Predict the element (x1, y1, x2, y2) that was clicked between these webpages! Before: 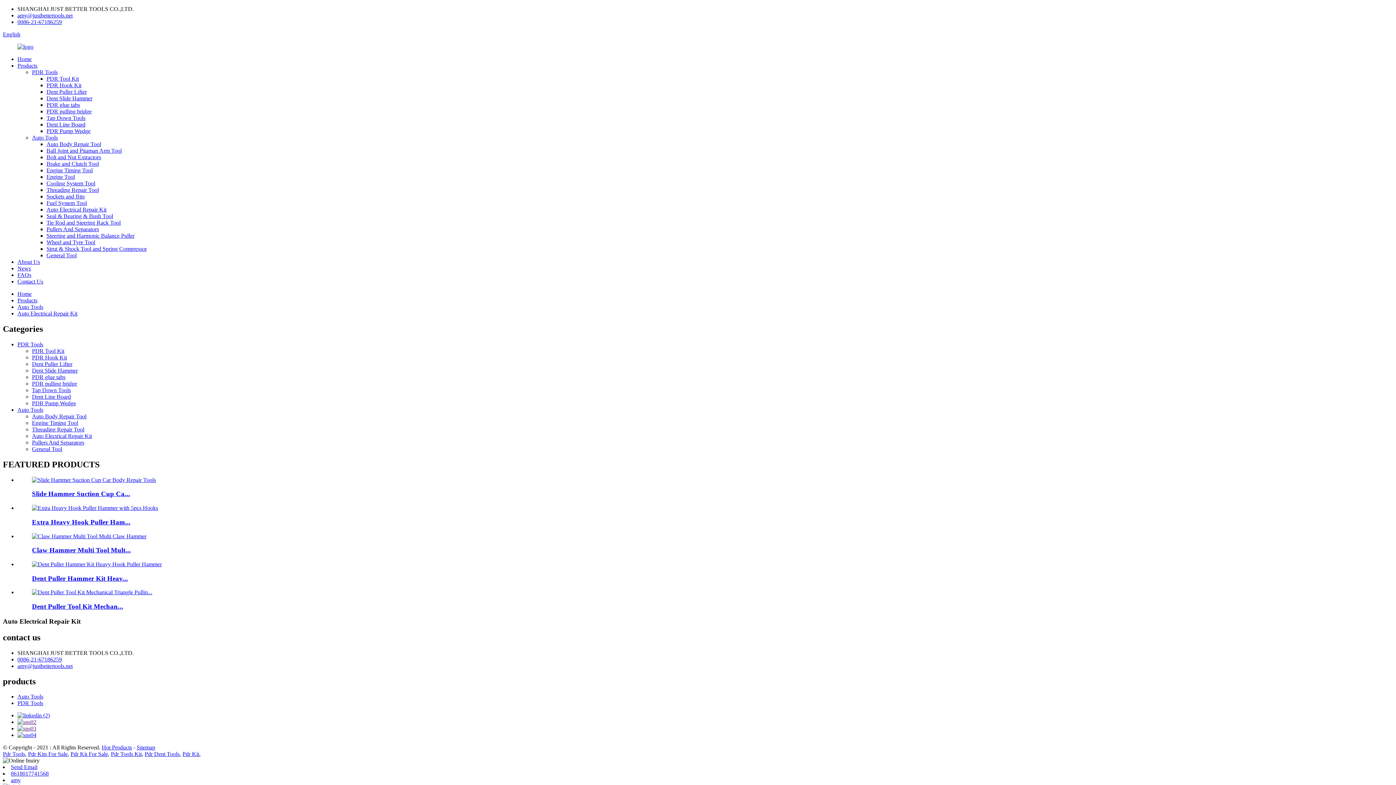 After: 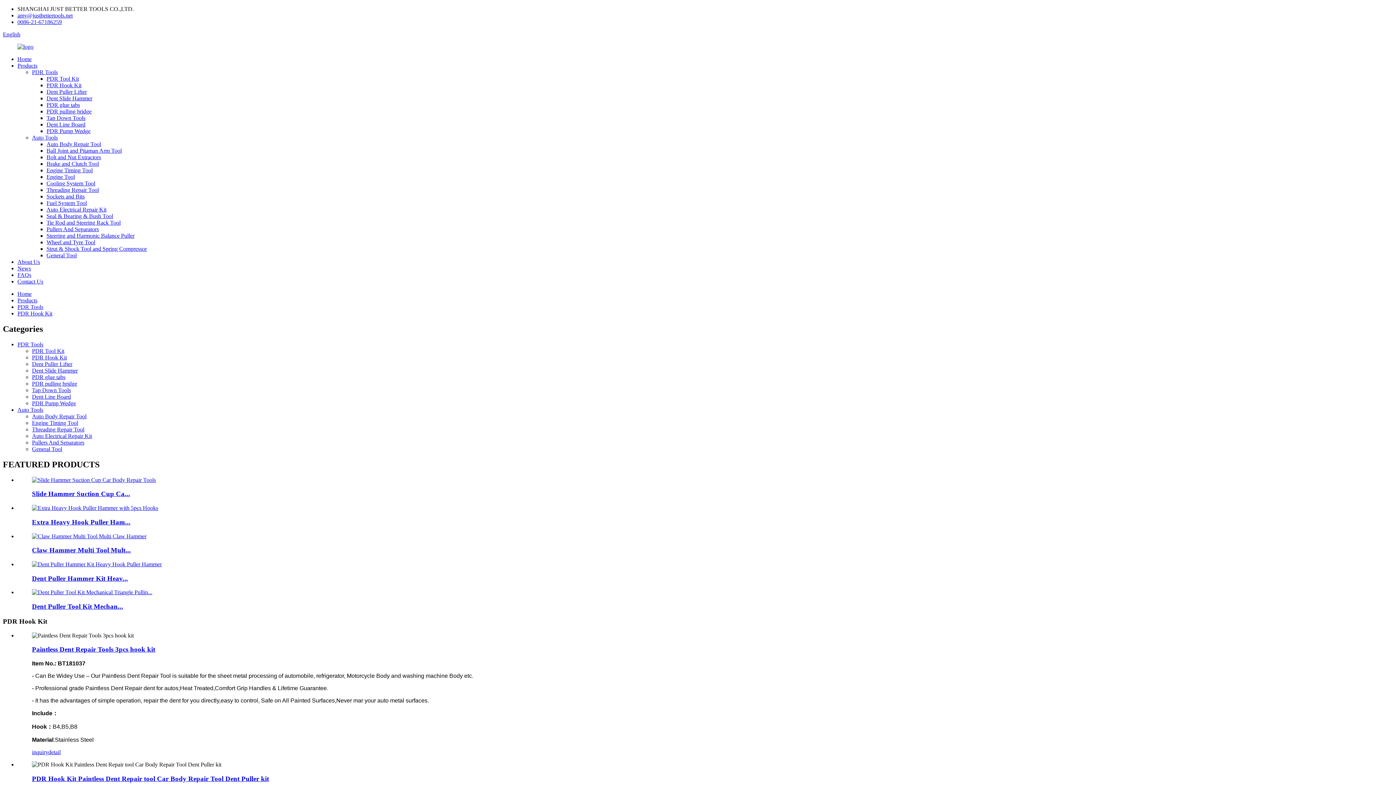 Action: bbox: (32, 354, 66, 360) label: PDR Hook Kit